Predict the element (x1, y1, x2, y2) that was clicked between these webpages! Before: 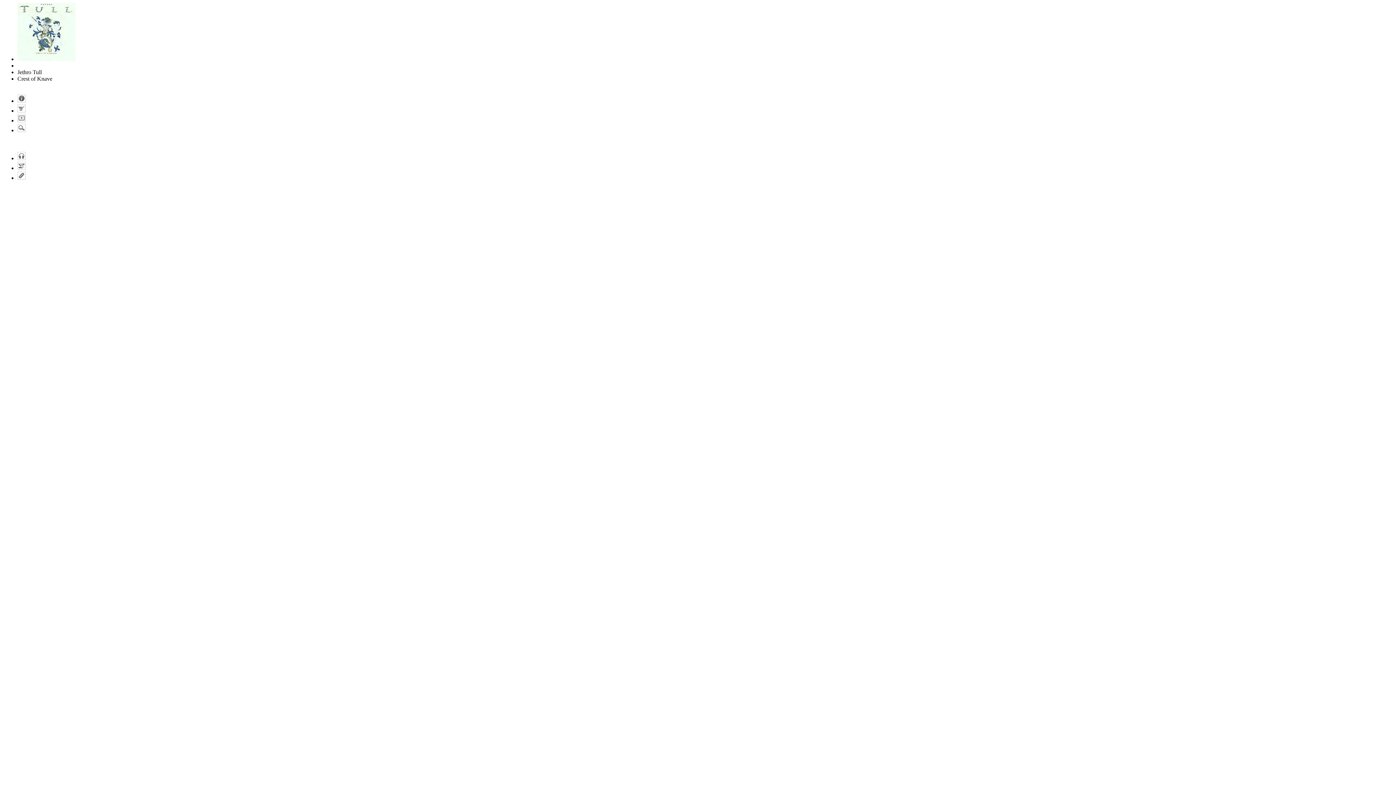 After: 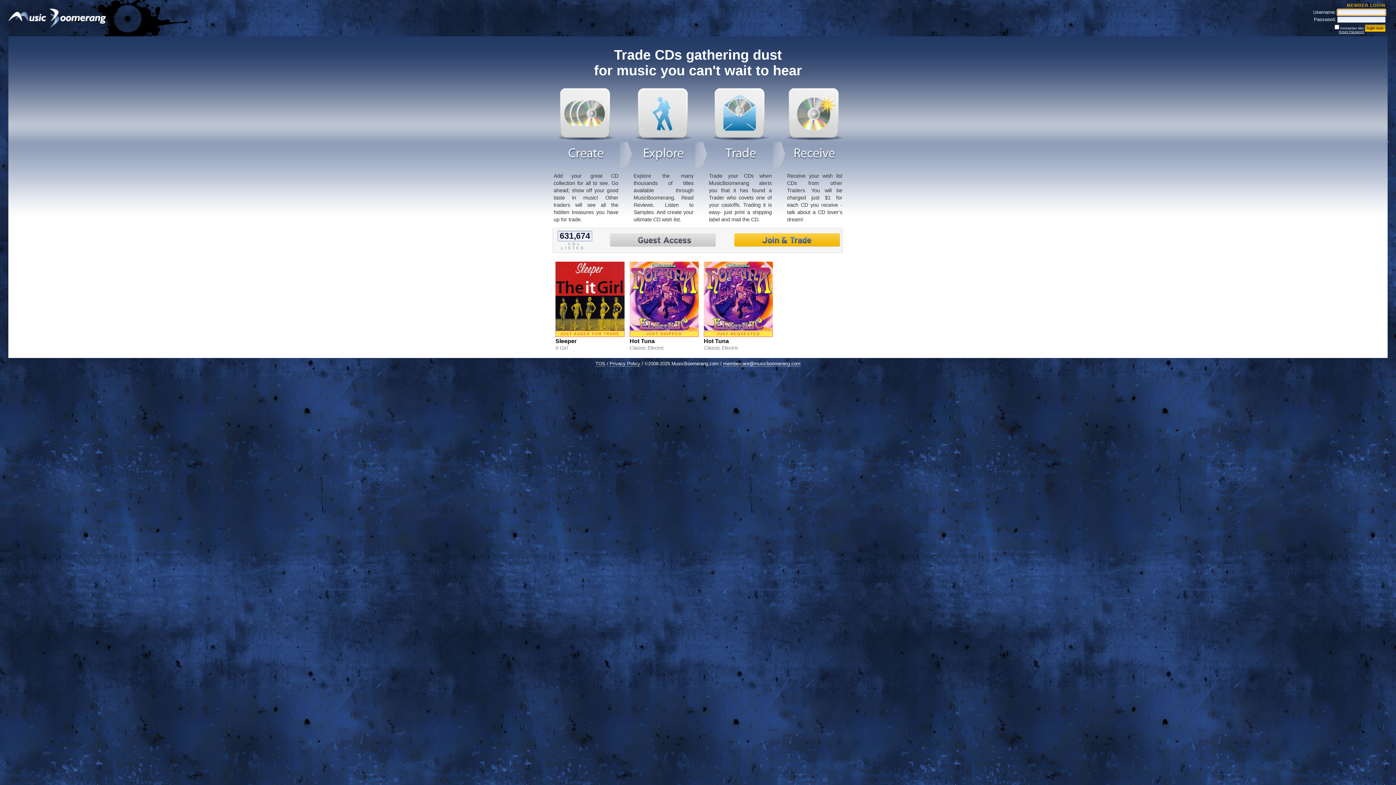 Action: bbox: (17, 174, 25, 181)